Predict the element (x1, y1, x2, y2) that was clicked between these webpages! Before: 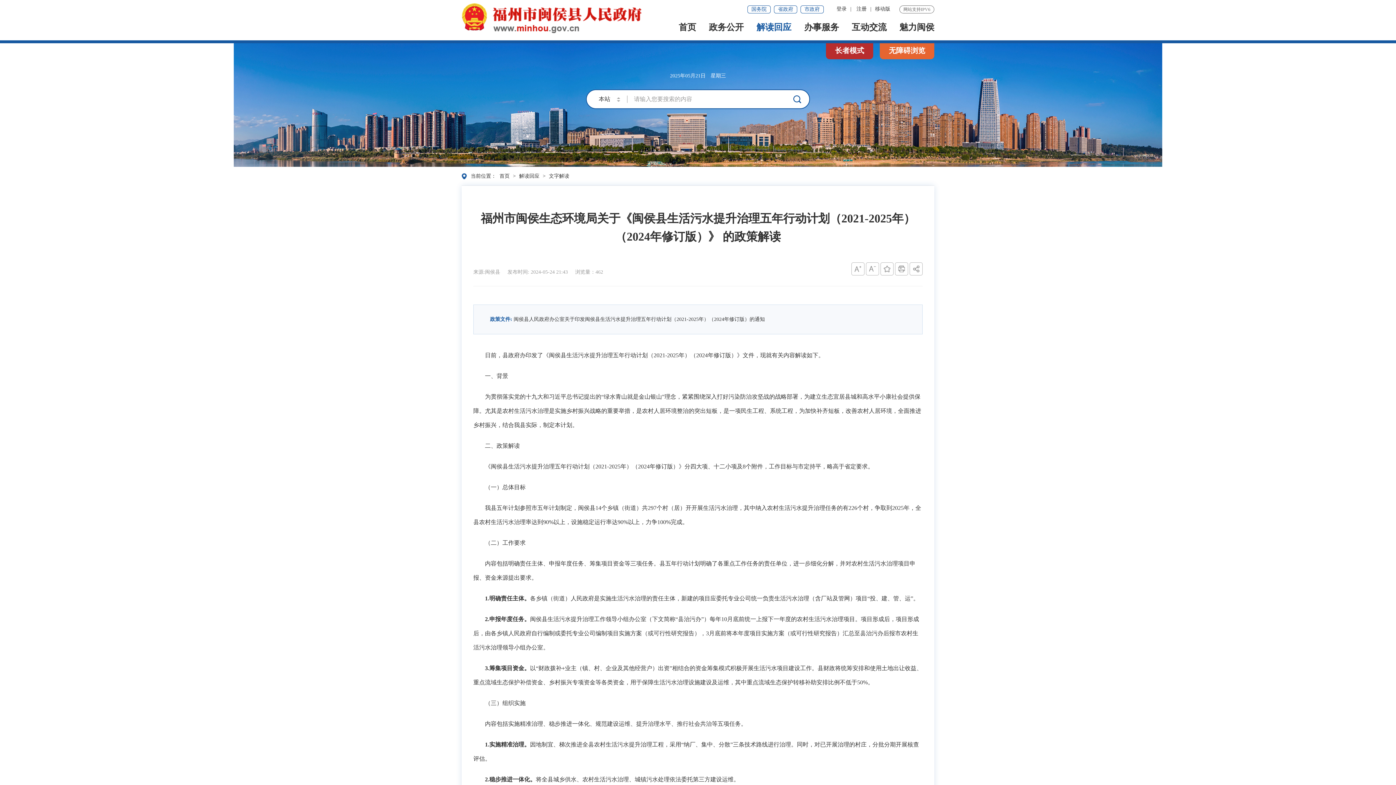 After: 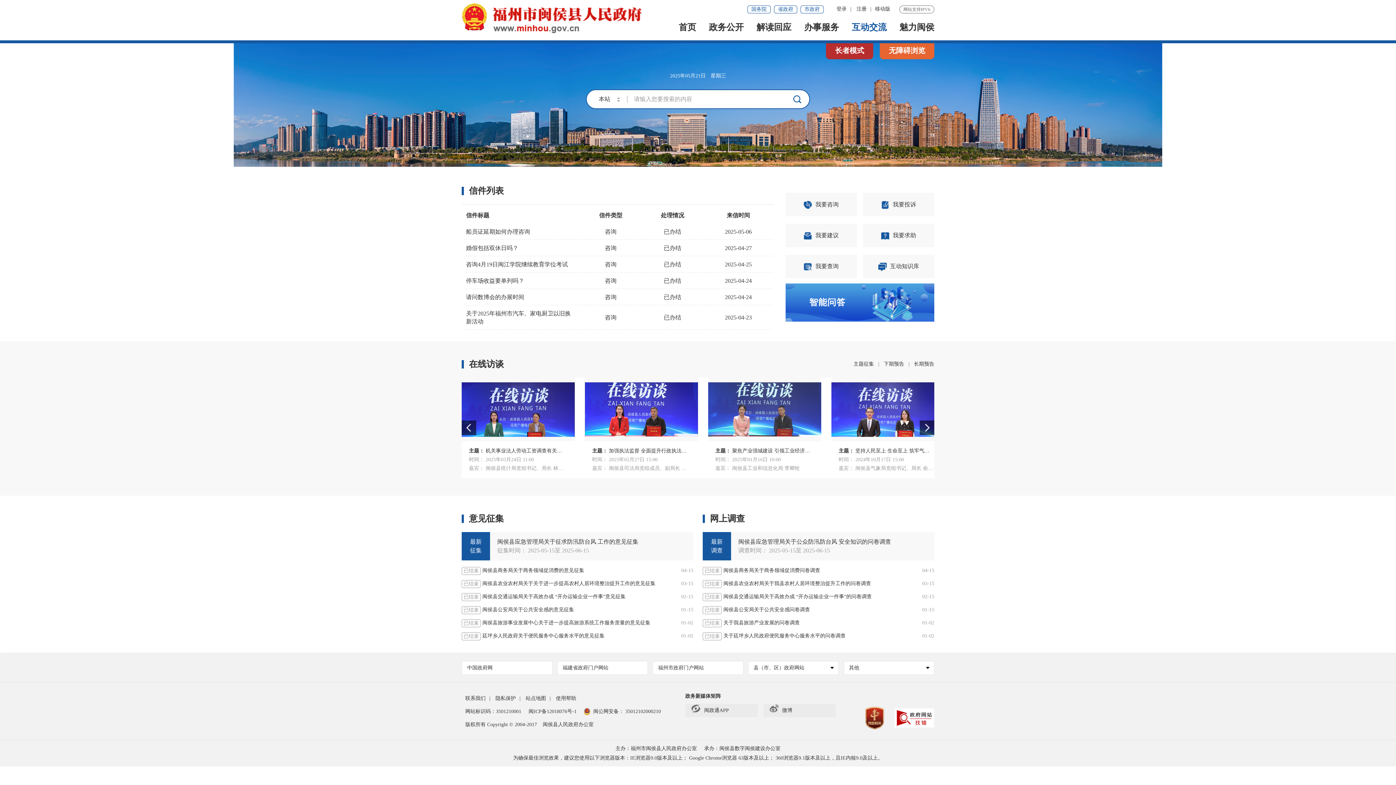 Action: bbox: (852, 23, 886, 40) label: 互动交流